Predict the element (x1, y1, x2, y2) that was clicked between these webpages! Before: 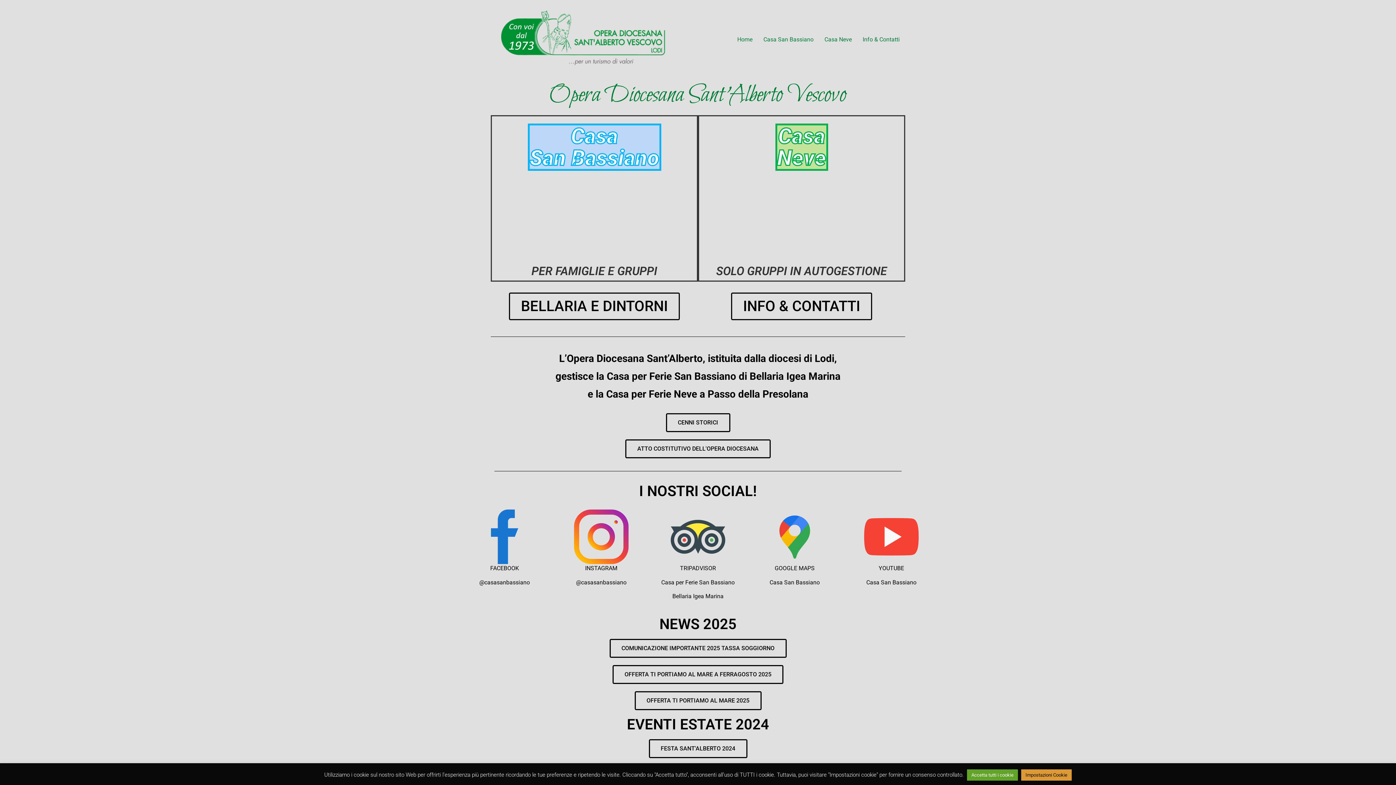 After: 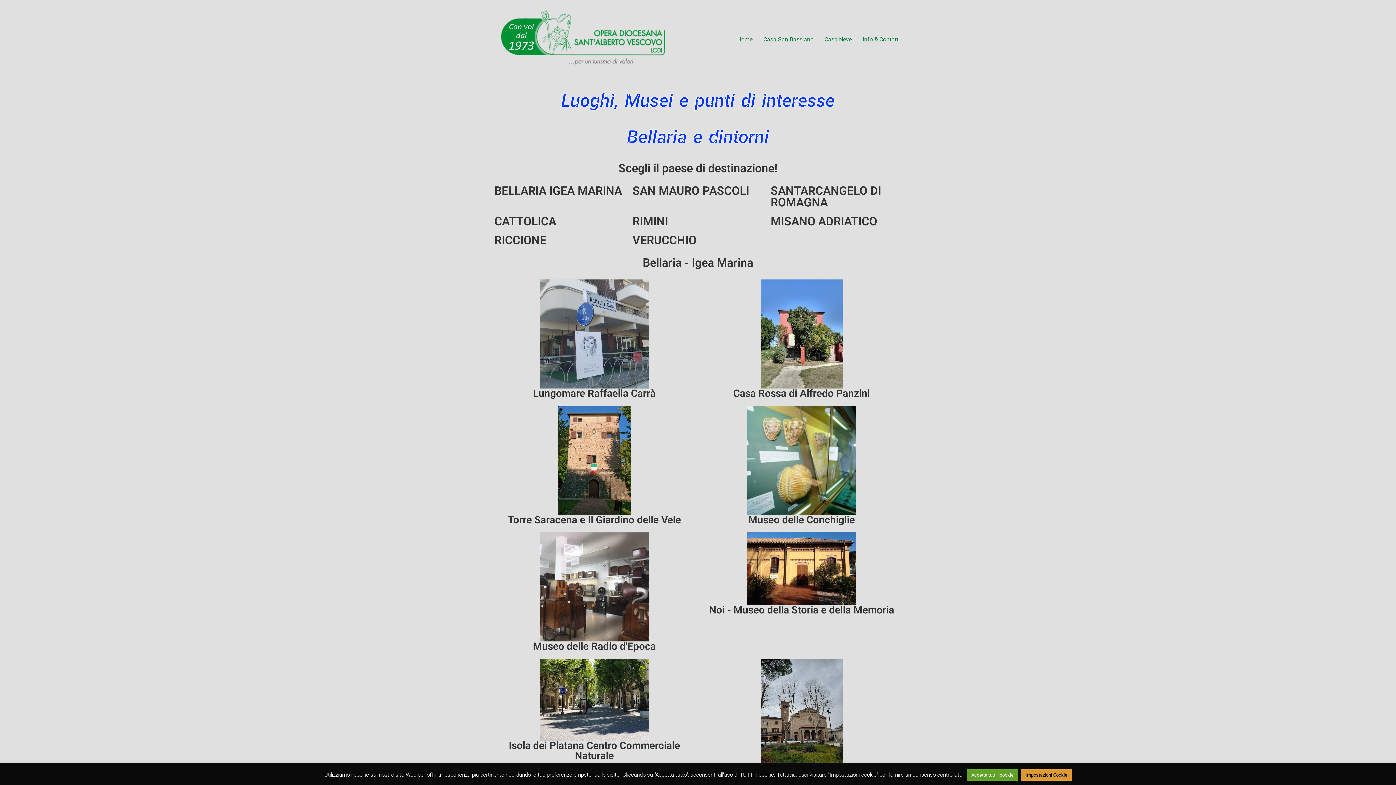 Action: bbox: (509, 292, 680, 320) label: BELLARIA E DINTORNI